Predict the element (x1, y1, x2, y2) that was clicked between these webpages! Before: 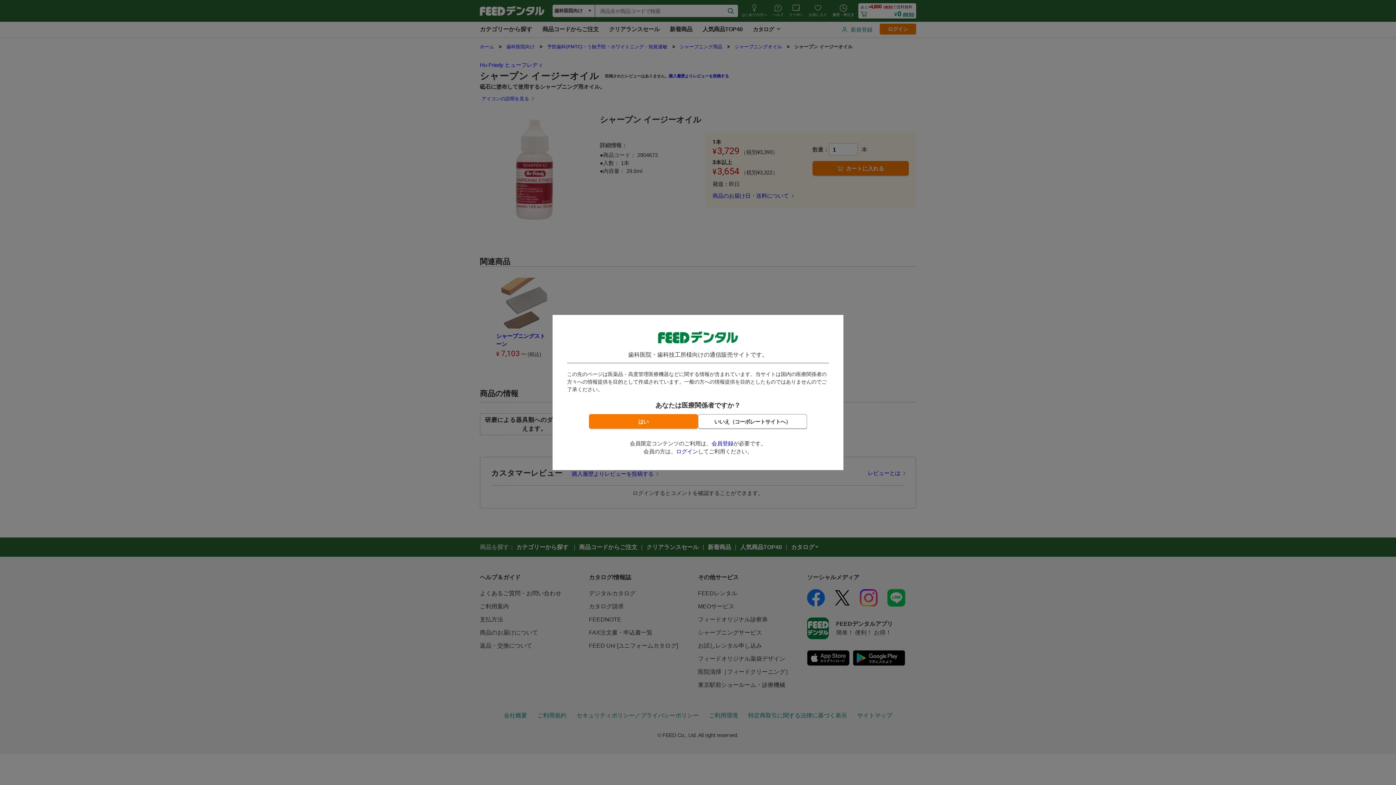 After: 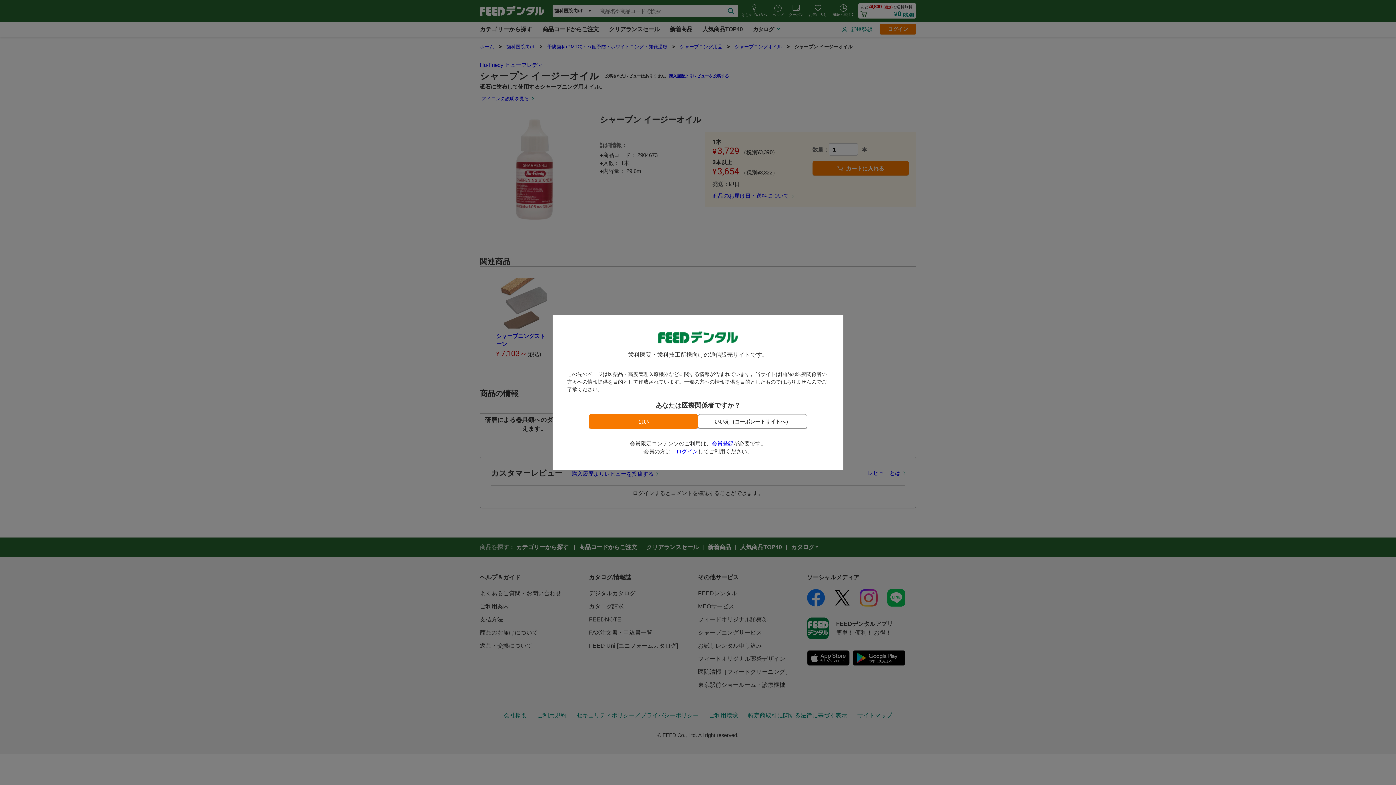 Action: bbox: (676, 448, 698, 454) label: ログイン